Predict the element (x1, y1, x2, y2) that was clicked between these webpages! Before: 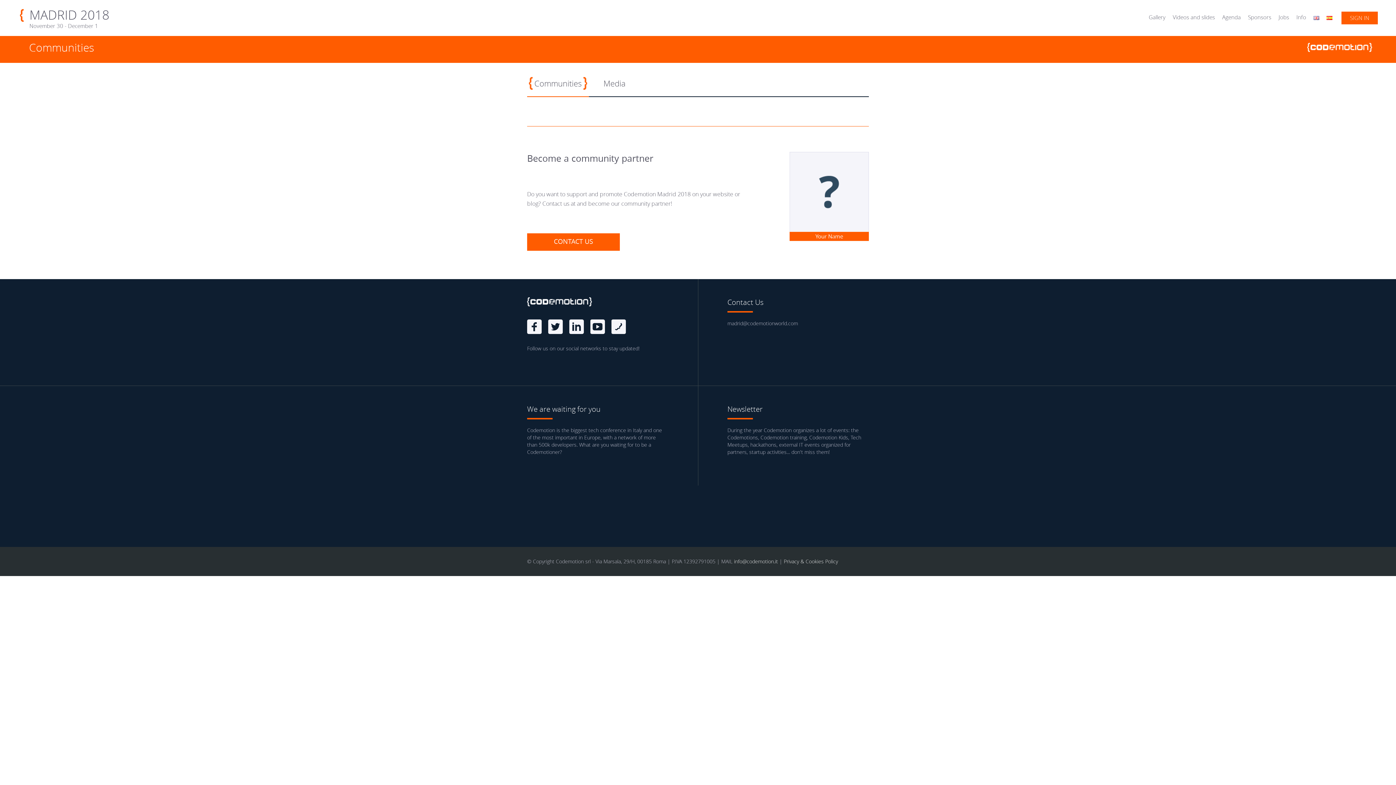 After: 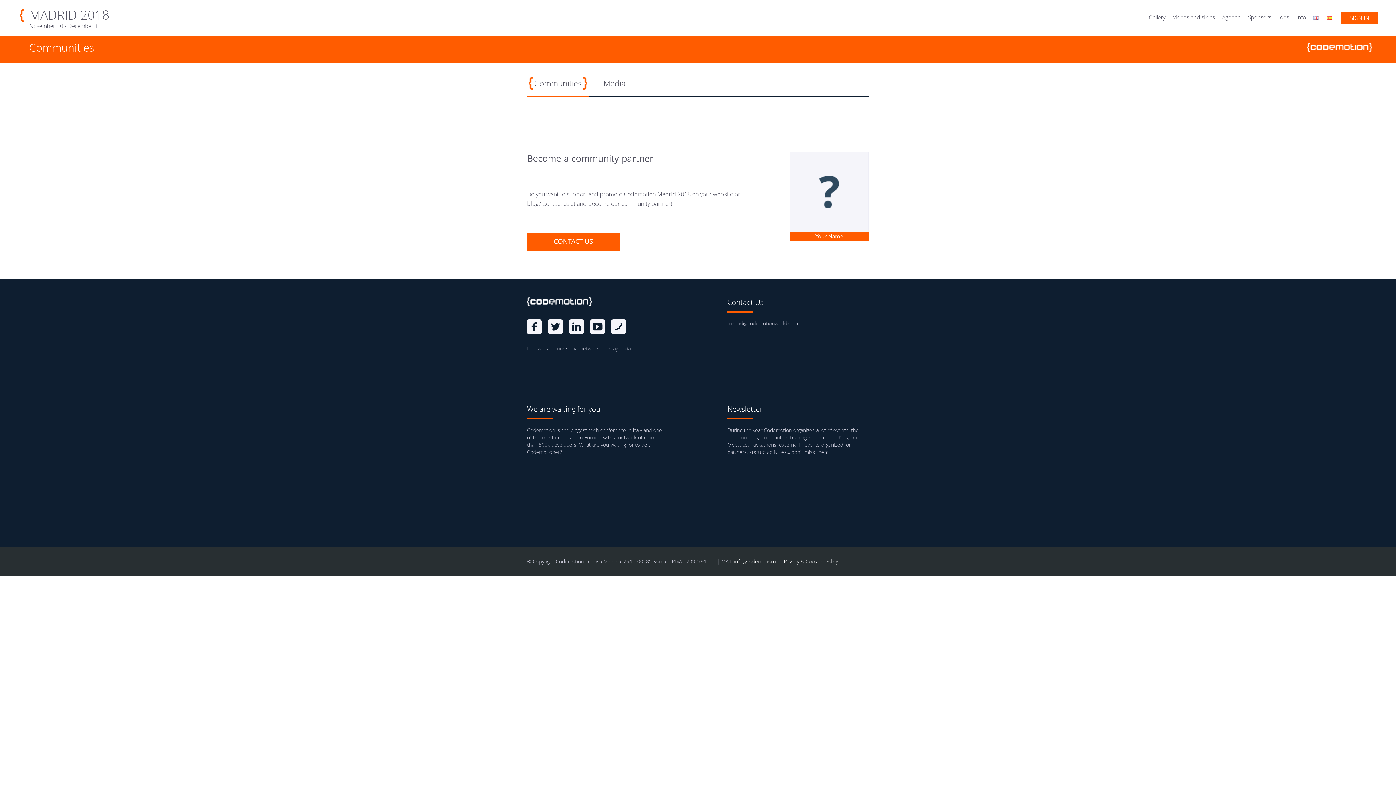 Action: bbox: (1313, 13, 1319, 20)